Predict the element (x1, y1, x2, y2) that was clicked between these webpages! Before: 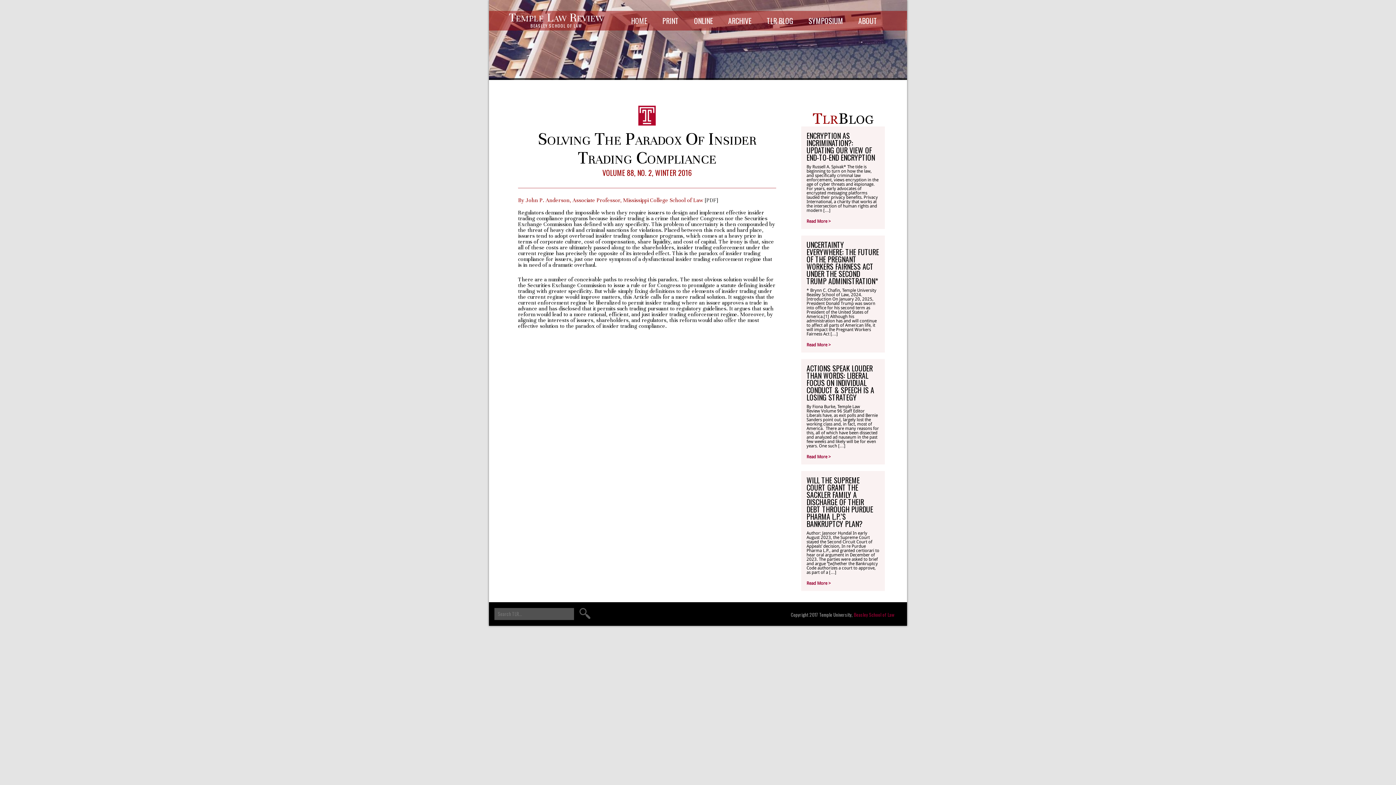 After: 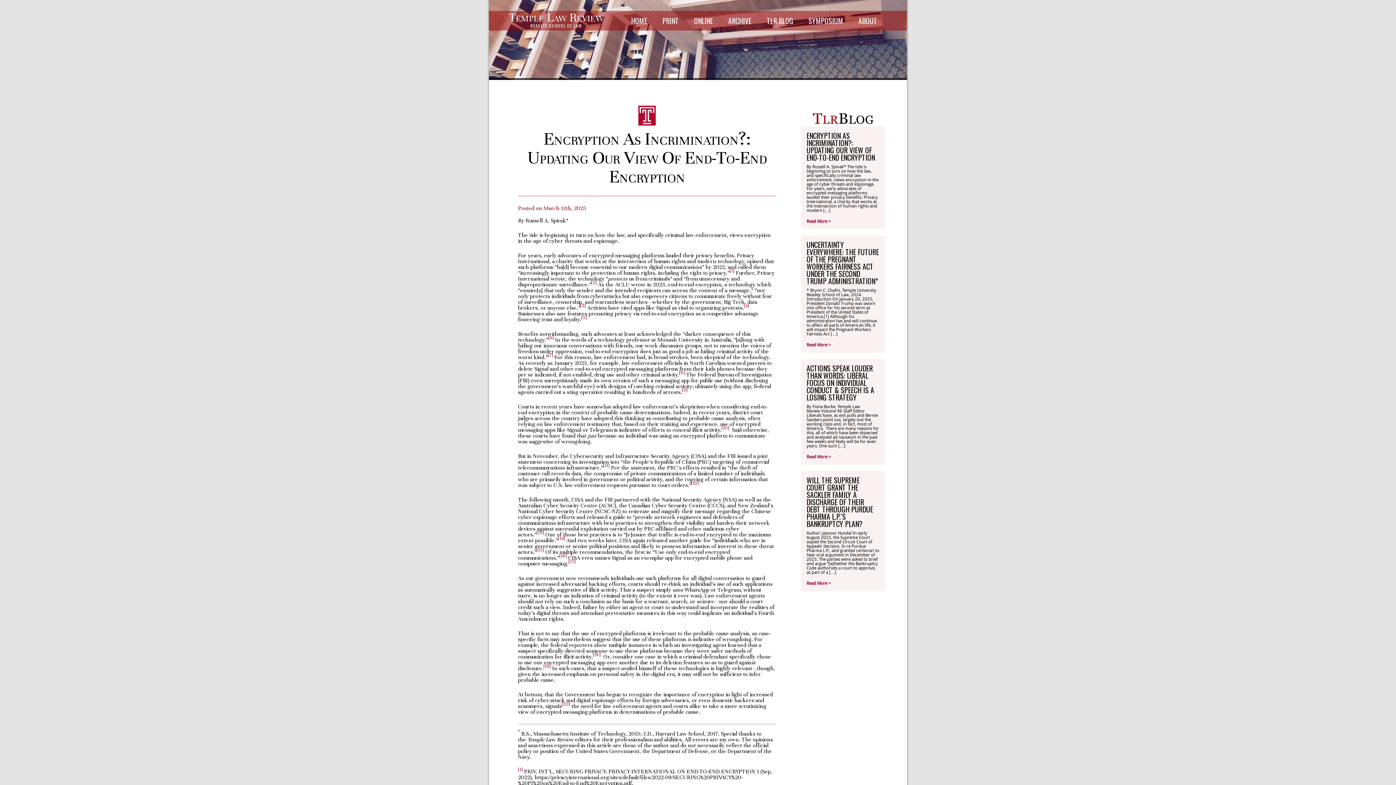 Action: label: Read More > bbox: (806, 218, 831, 224)